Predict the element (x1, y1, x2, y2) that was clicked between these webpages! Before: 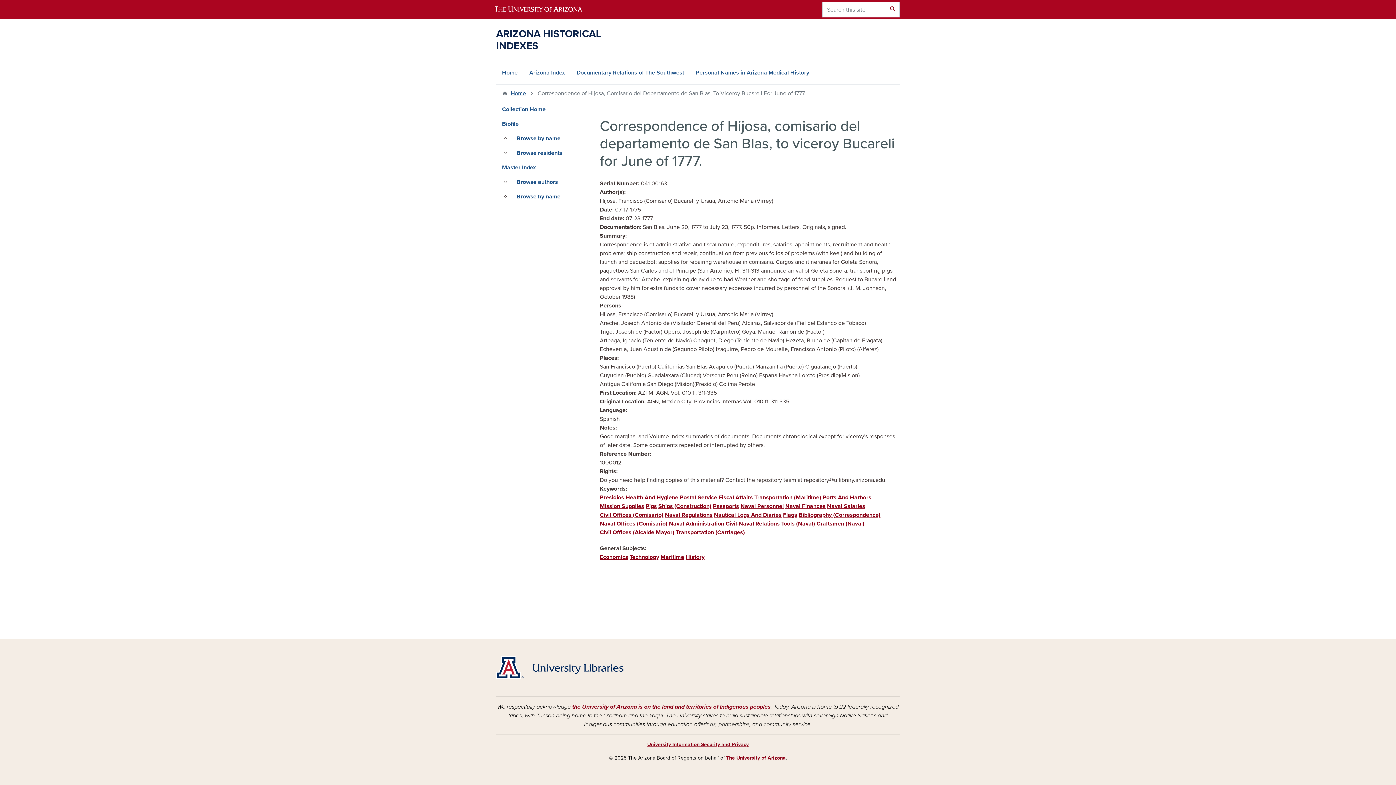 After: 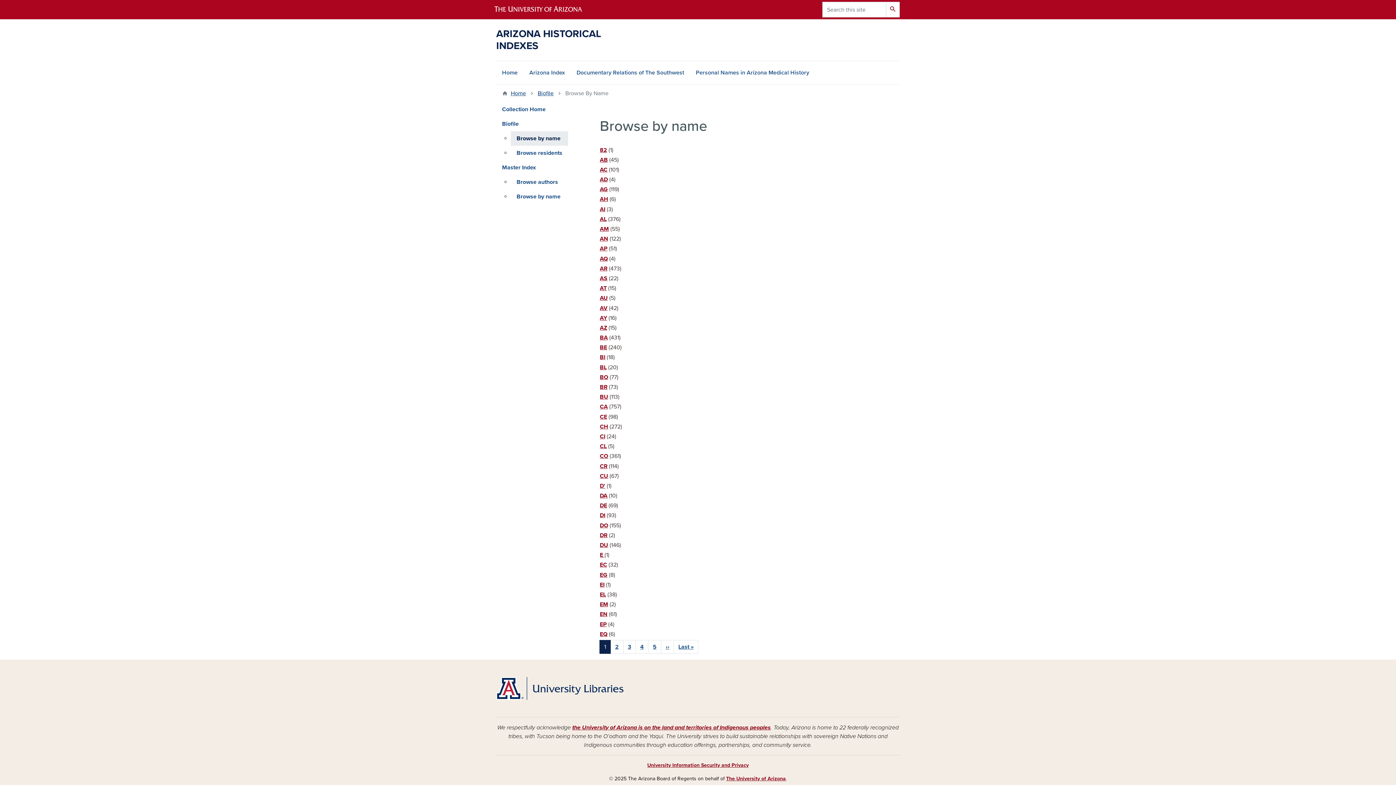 Action: bbox: (510, 131, 568, 145) label: Browse by name